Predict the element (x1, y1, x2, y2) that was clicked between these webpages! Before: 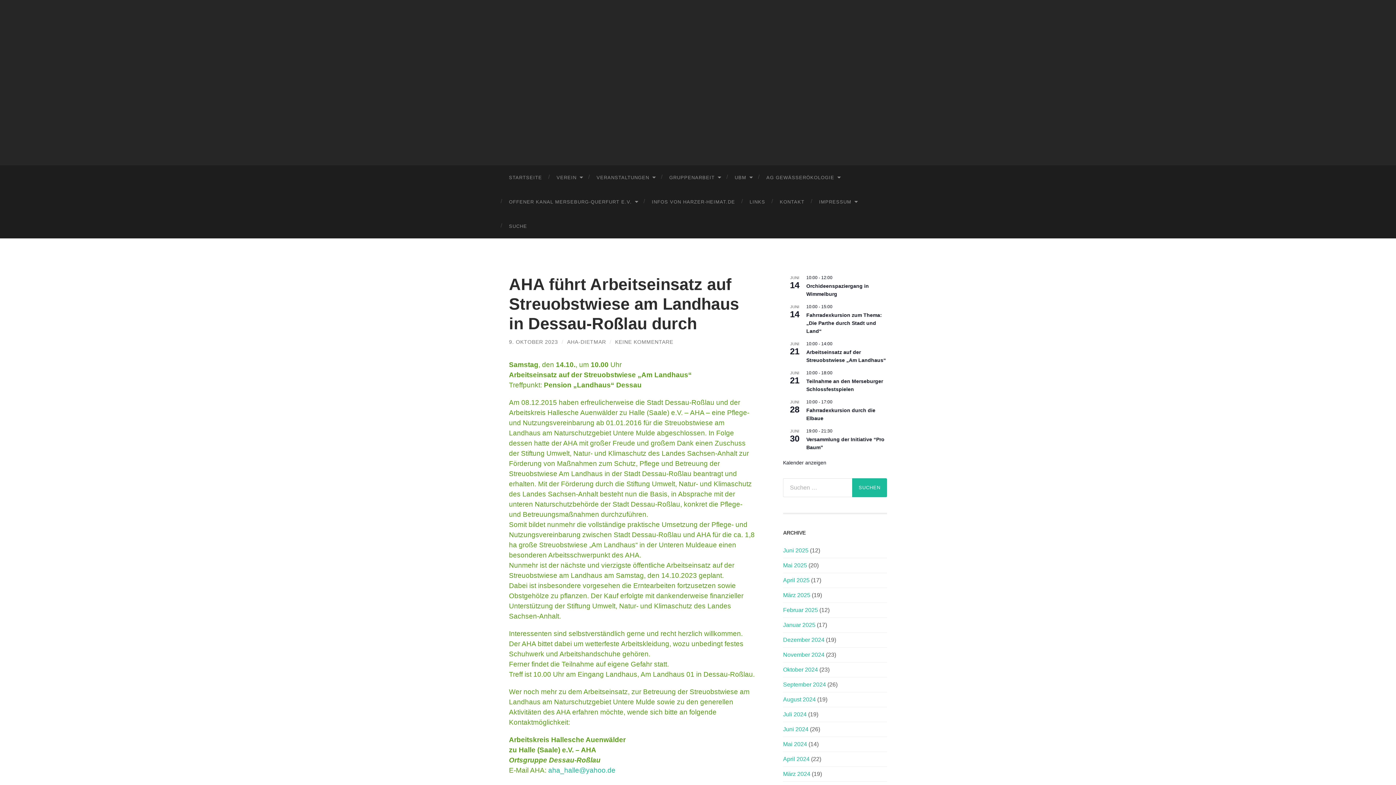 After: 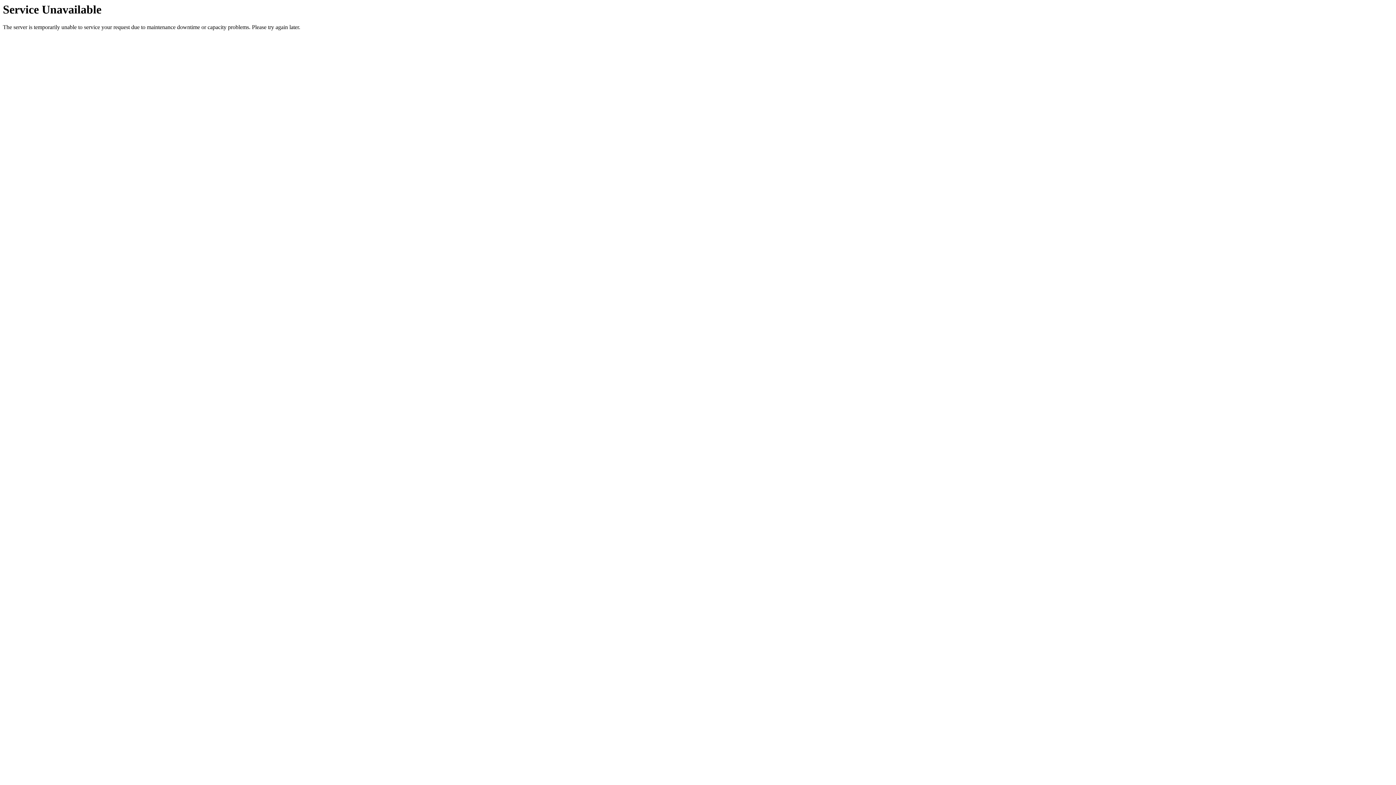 Action: bbox: (783, 771, 810, 777) label: März 2024